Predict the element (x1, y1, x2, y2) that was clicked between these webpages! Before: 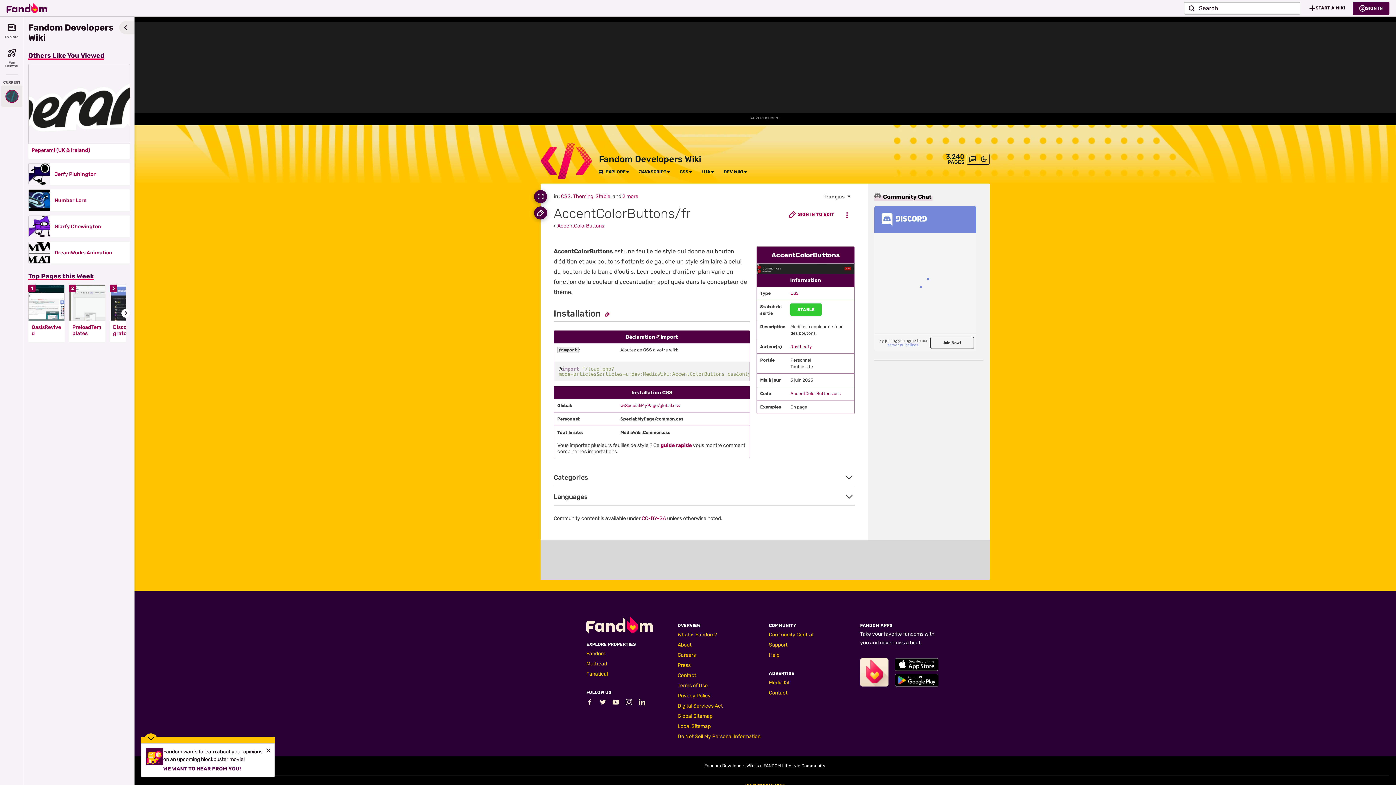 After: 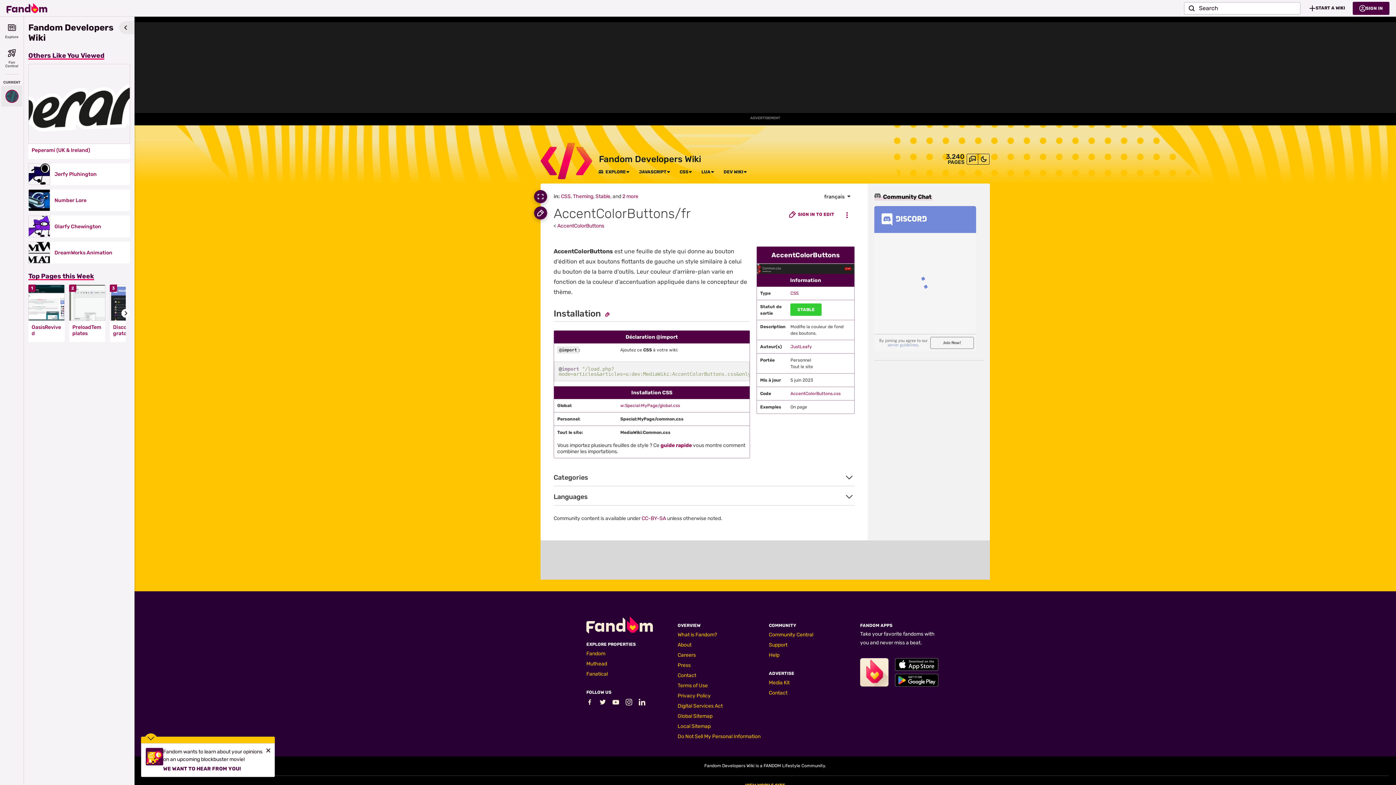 Action: bbox: (930, 336, 974, 348) label: Join Now!